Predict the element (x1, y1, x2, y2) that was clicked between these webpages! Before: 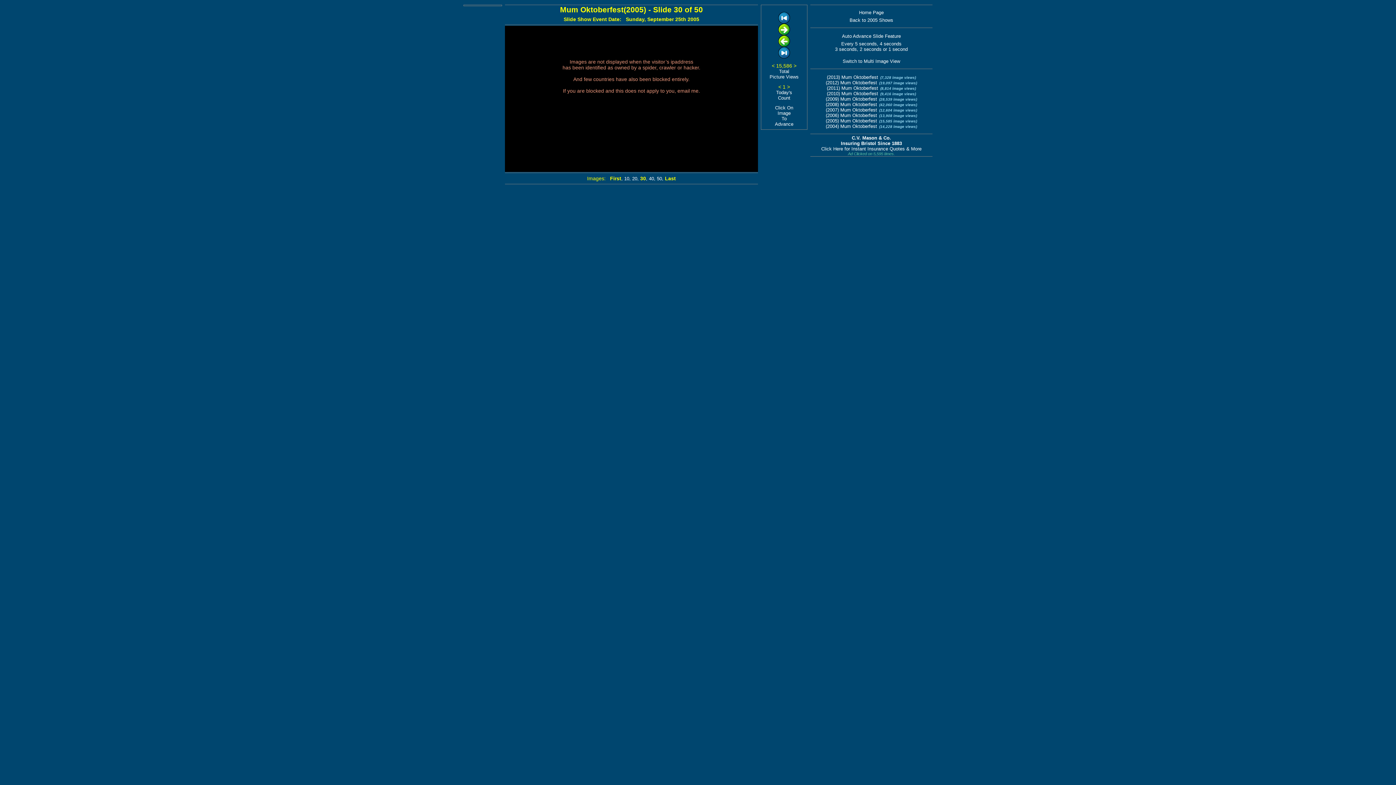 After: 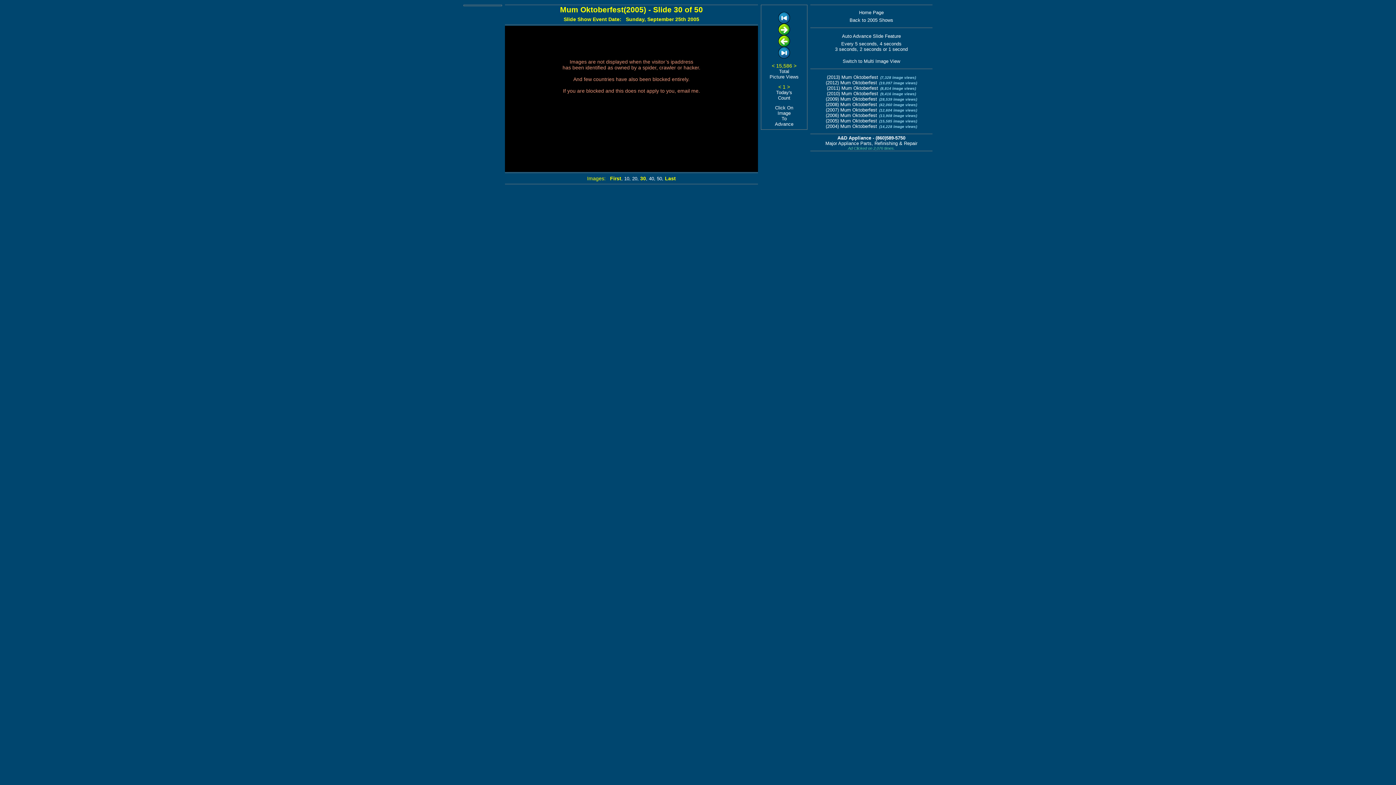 Action: bbox: (640, 175, 646, 181) label: 30